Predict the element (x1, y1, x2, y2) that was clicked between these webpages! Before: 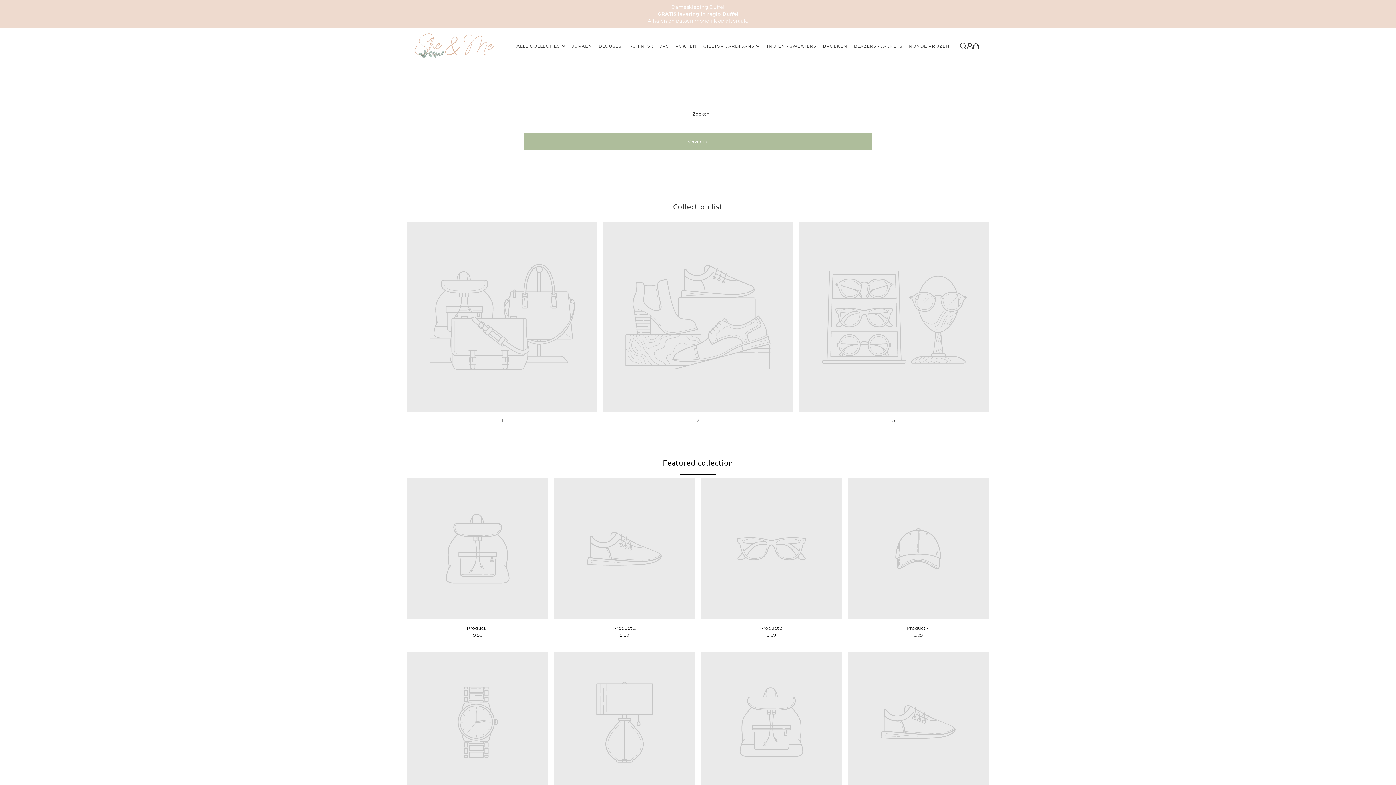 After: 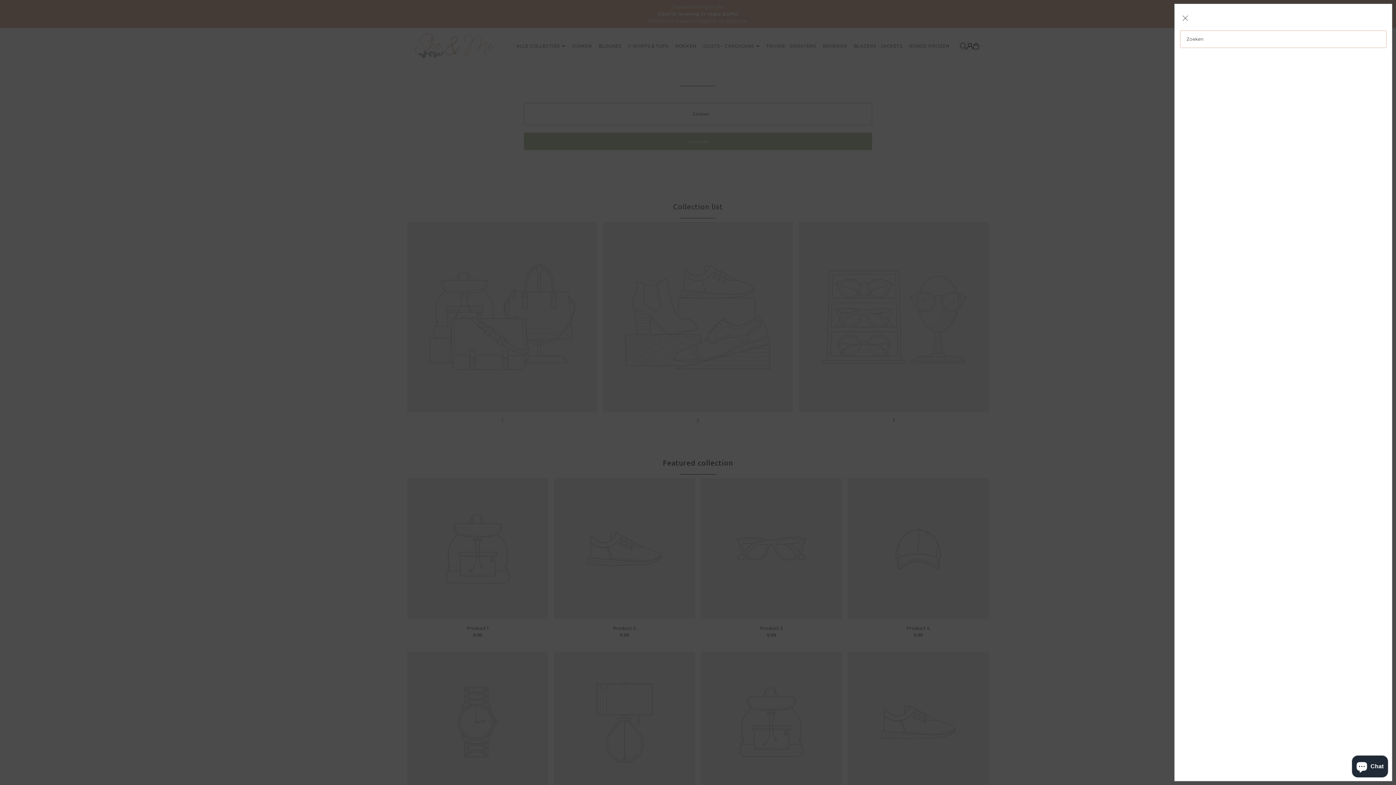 Action: label: Open Search bbox: (960, 42, 966, 49)